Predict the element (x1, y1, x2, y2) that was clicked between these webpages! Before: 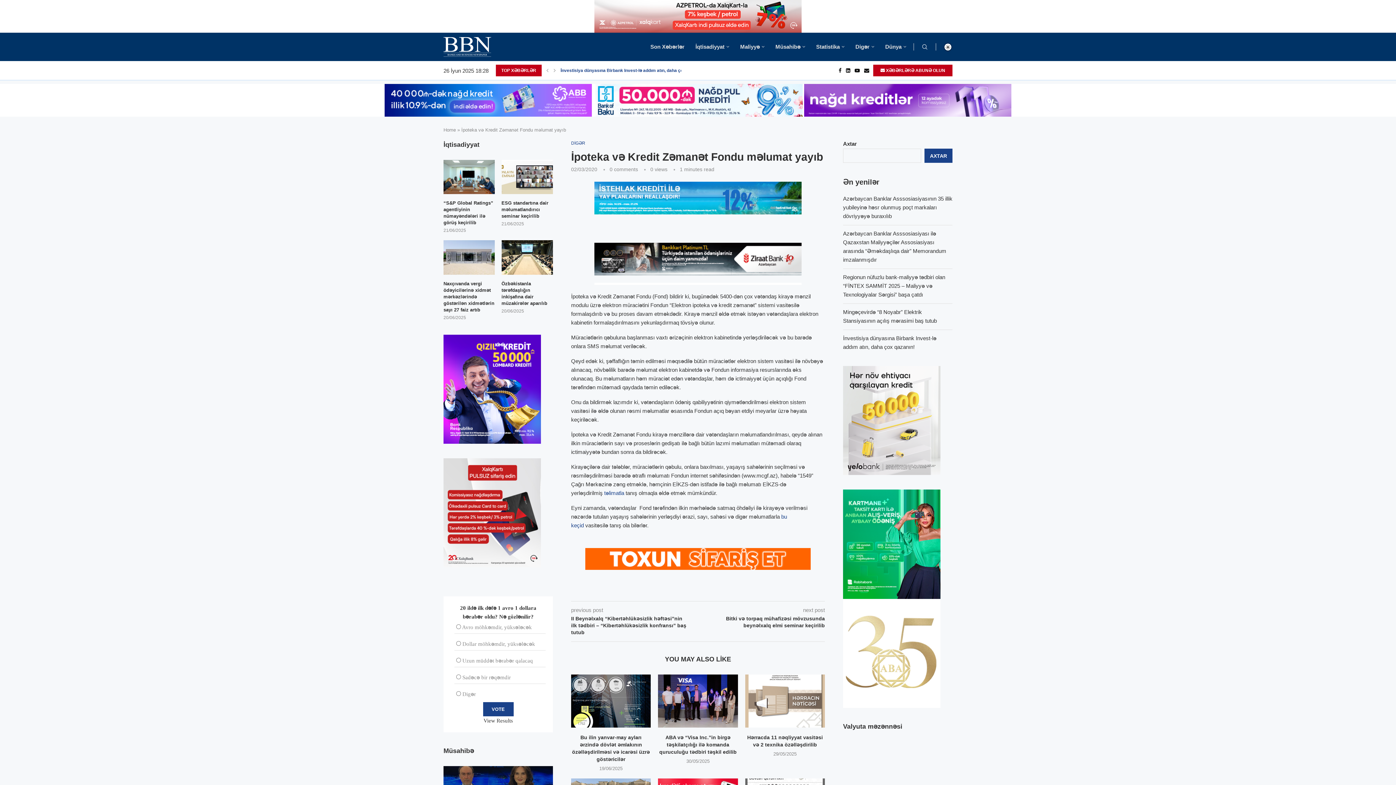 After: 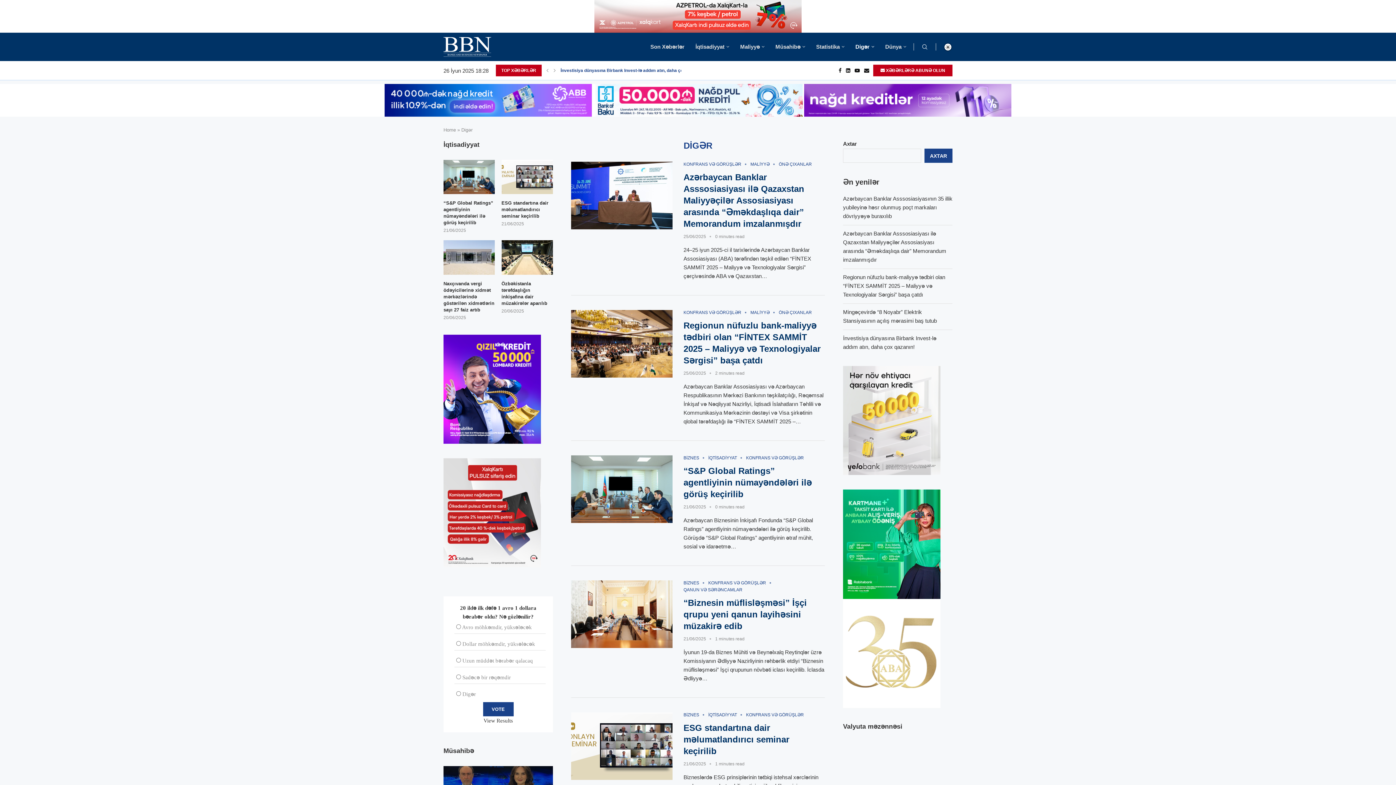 Action: label: Digər bbox: (855, 36, 874, 57)